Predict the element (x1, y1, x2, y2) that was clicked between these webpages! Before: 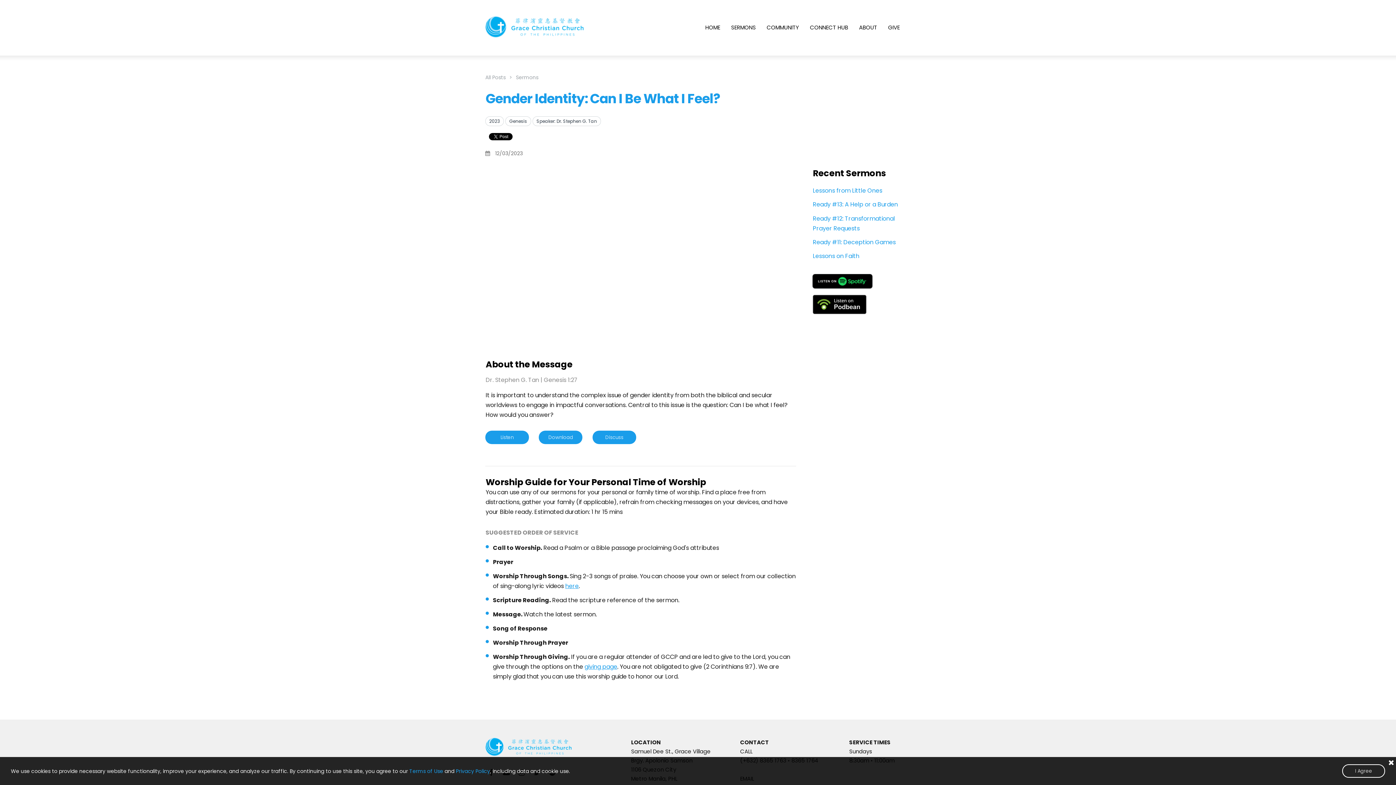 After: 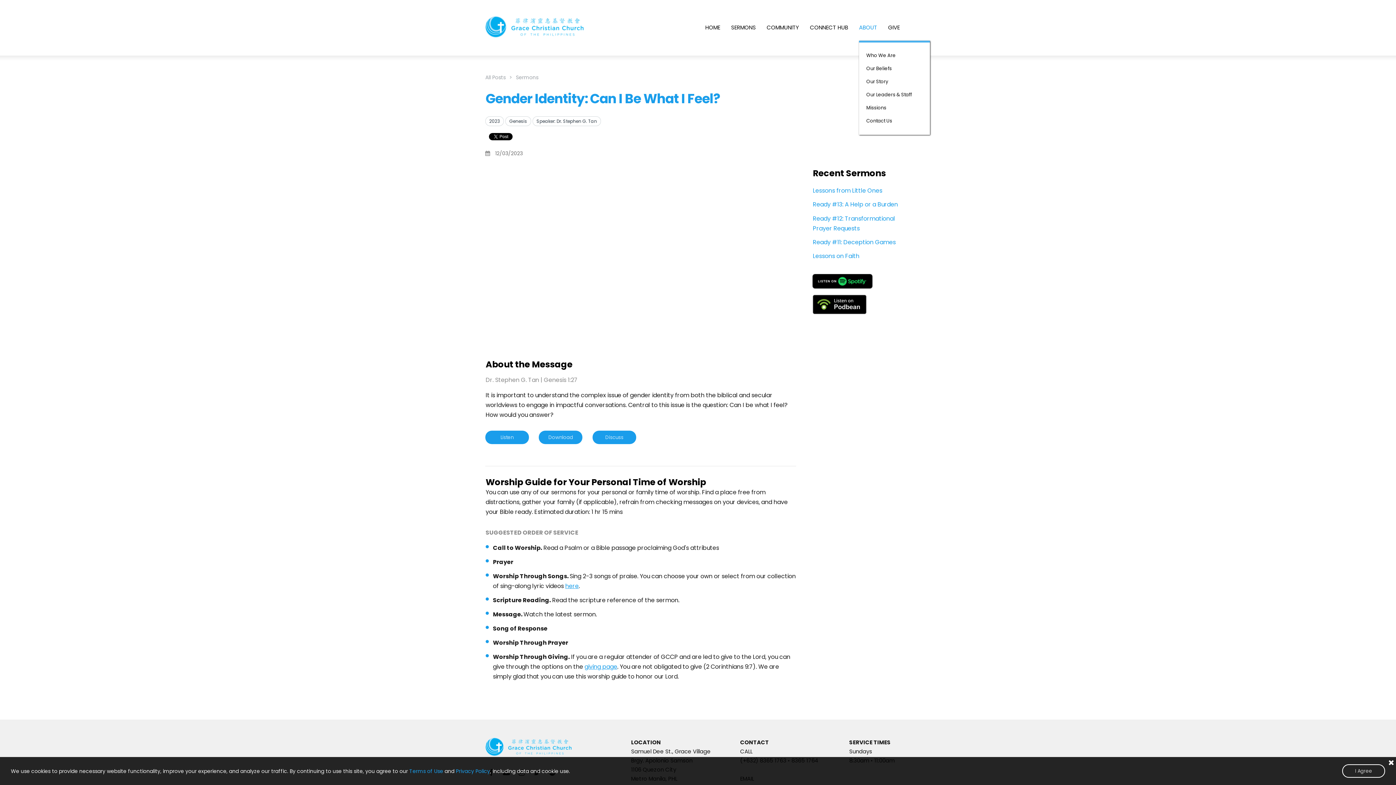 Action: bbox: (859, 20, 877, 36) label: ABOUT